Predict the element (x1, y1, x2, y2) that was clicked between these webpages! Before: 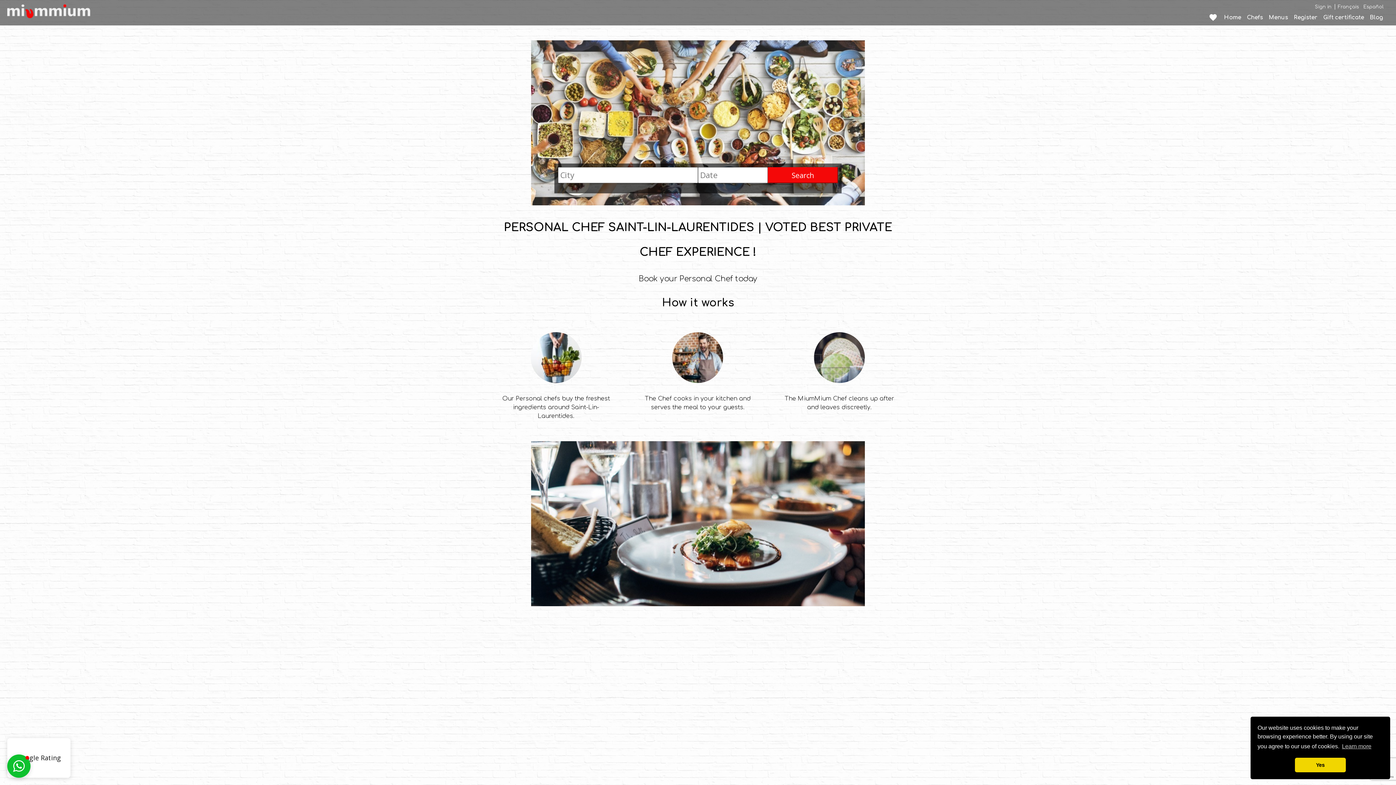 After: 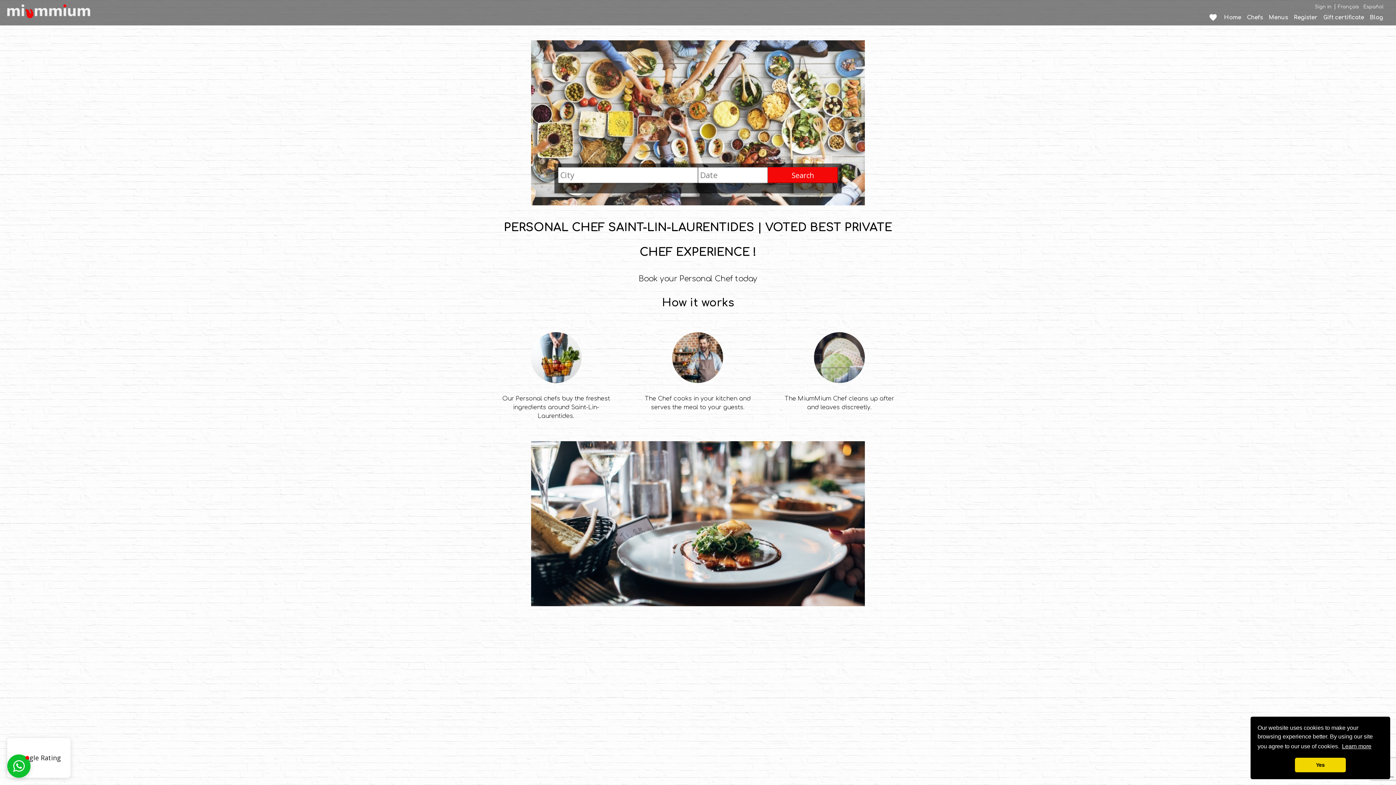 Action: label: learn more about cookies bbox: (1341, 741, 1372, 752)